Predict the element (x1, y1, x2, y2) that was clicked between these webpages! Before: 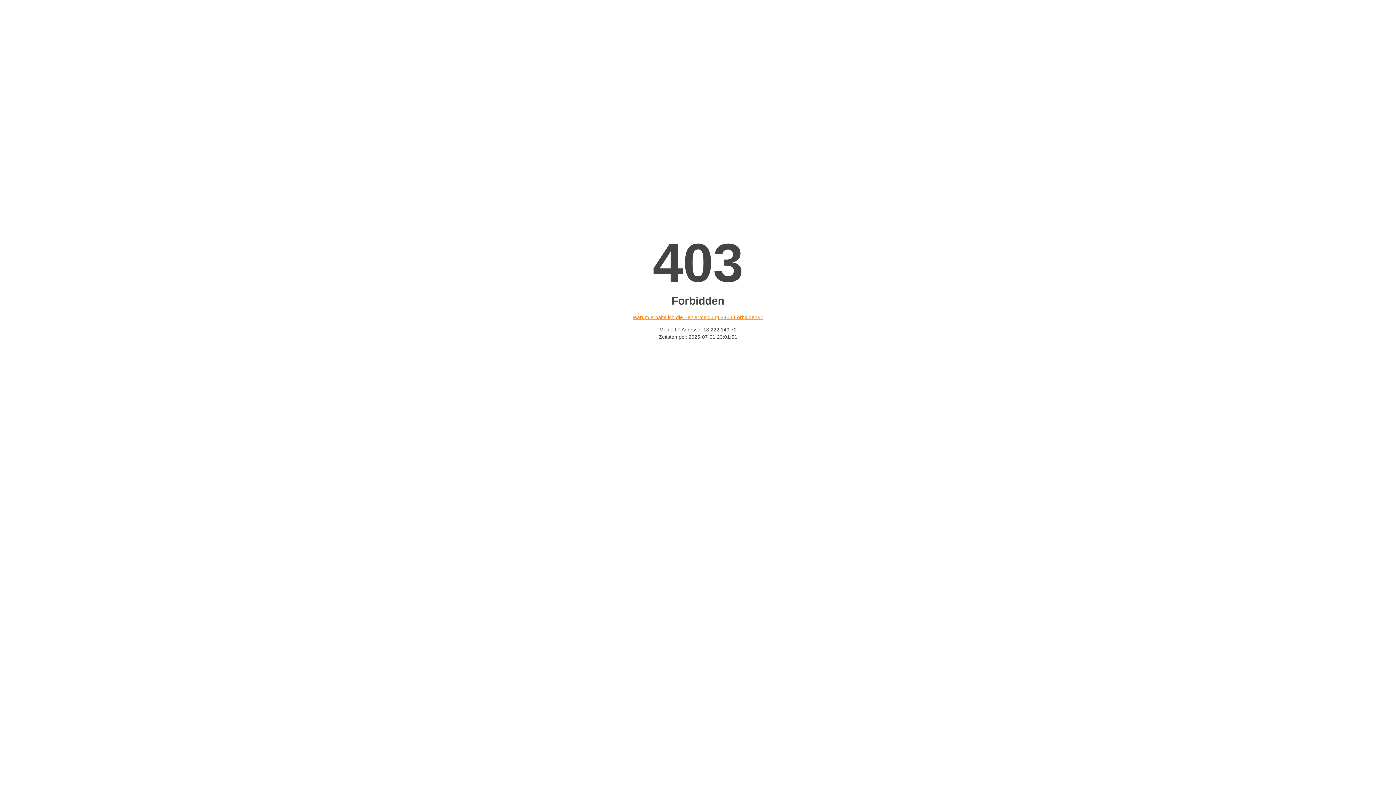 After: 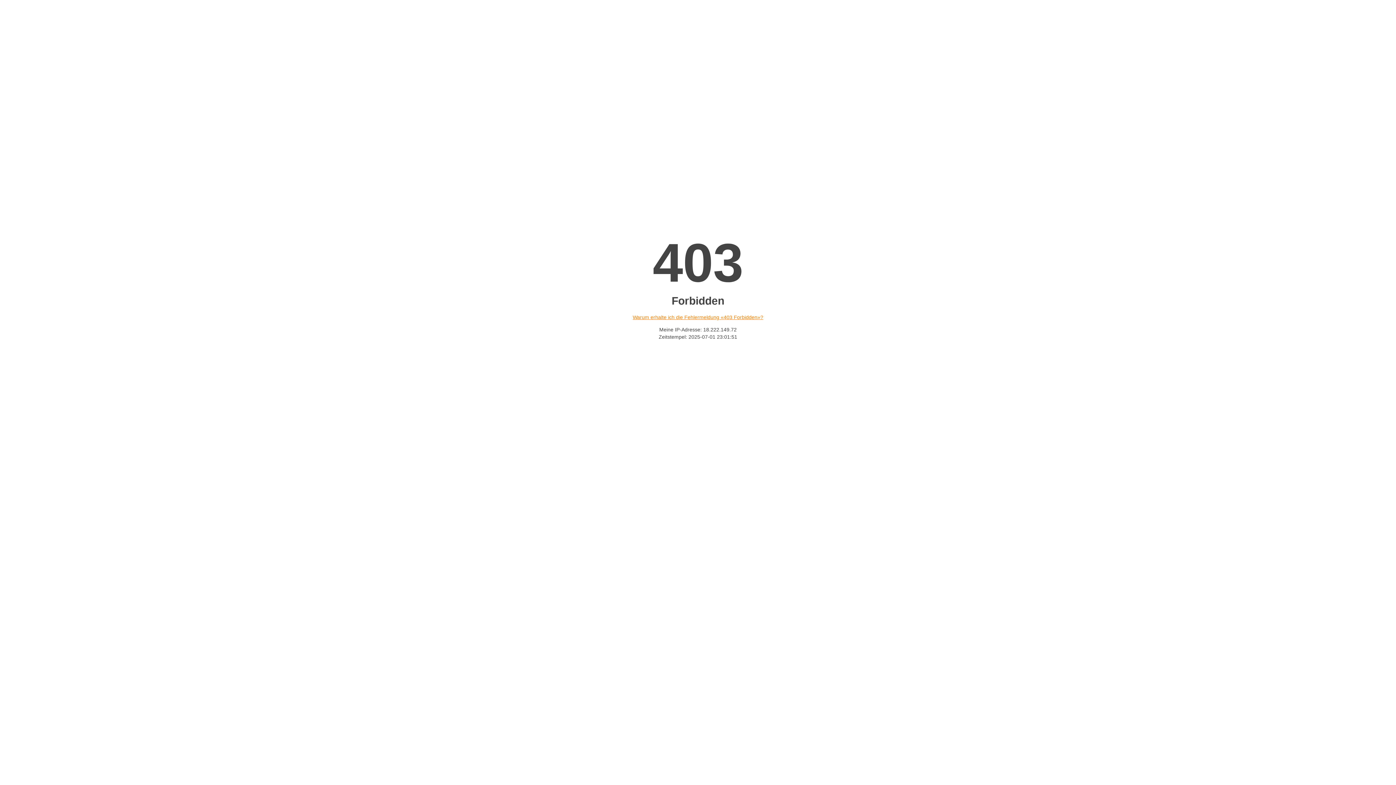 Action: label: Warum erhalte ich die Fehlermeldung «403 Forbidden»? bbox: (632, 314, 763, 320)